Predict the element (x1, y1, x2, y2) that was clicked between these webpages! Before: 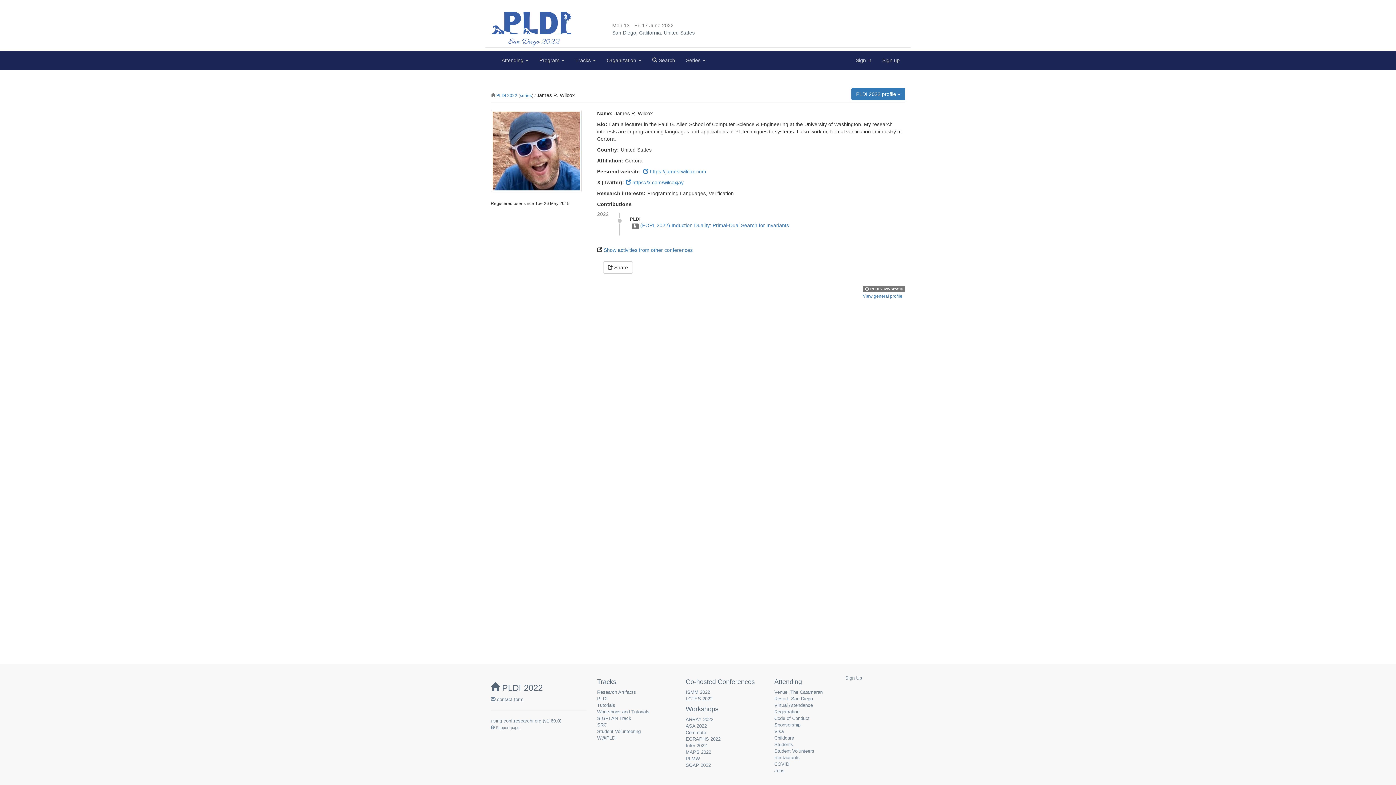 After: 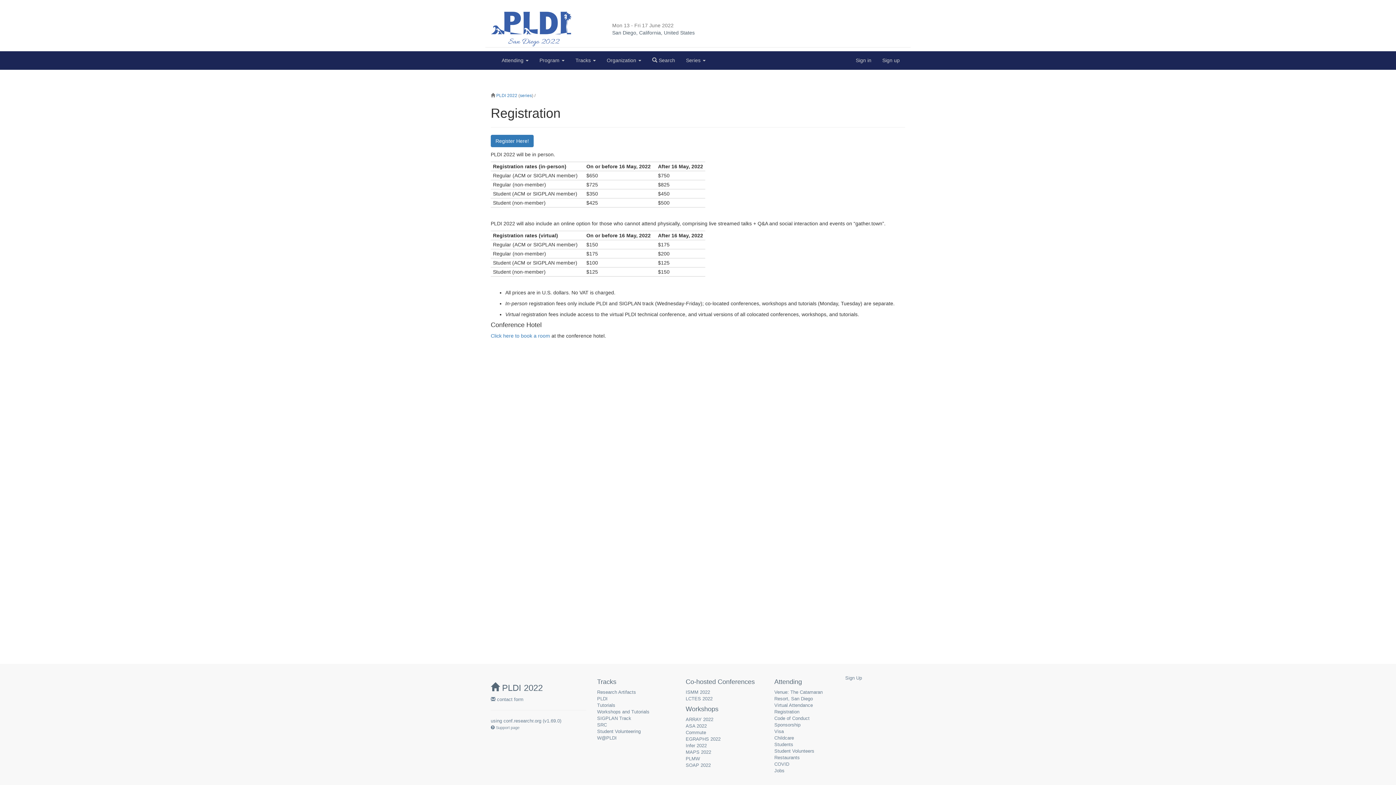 Action: label: Registration bbox: (774, 709, 799, 714)